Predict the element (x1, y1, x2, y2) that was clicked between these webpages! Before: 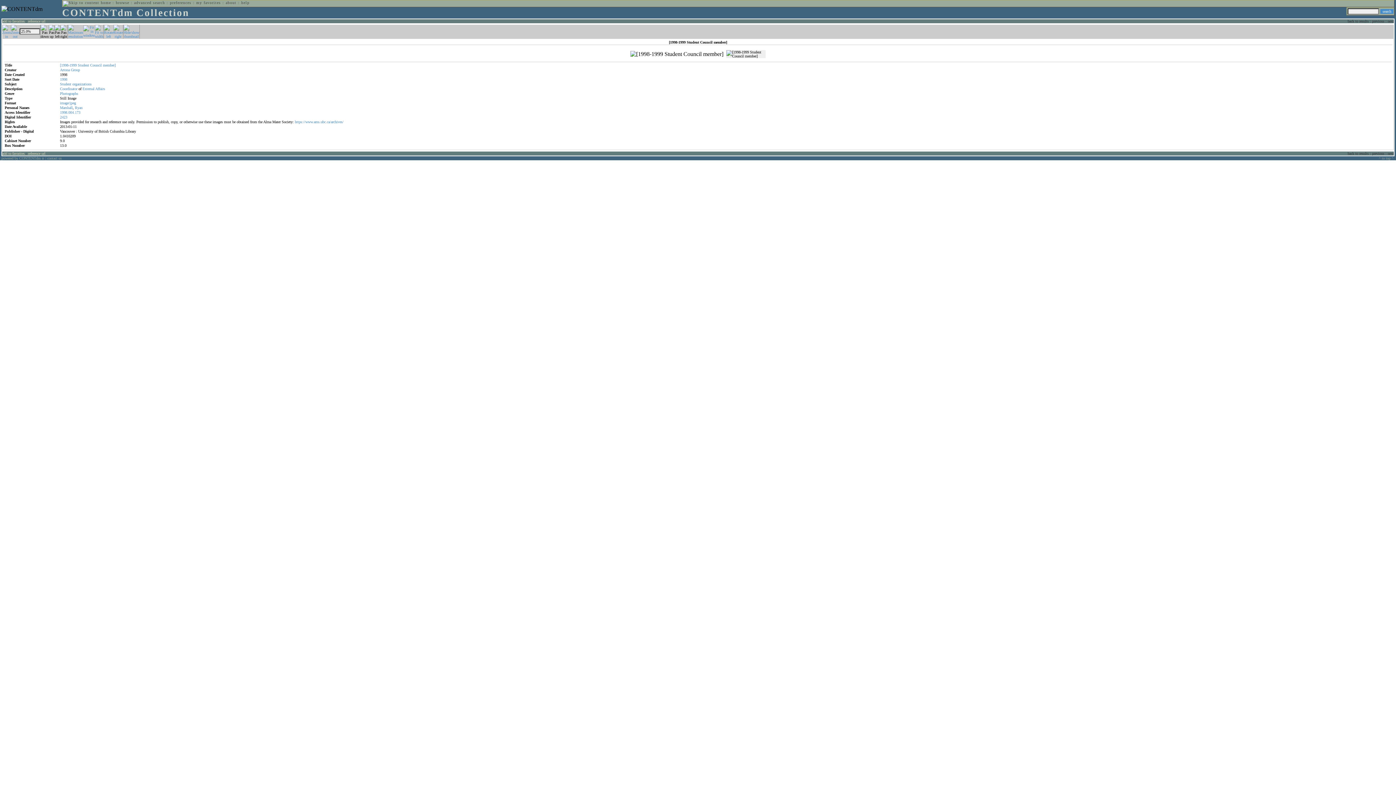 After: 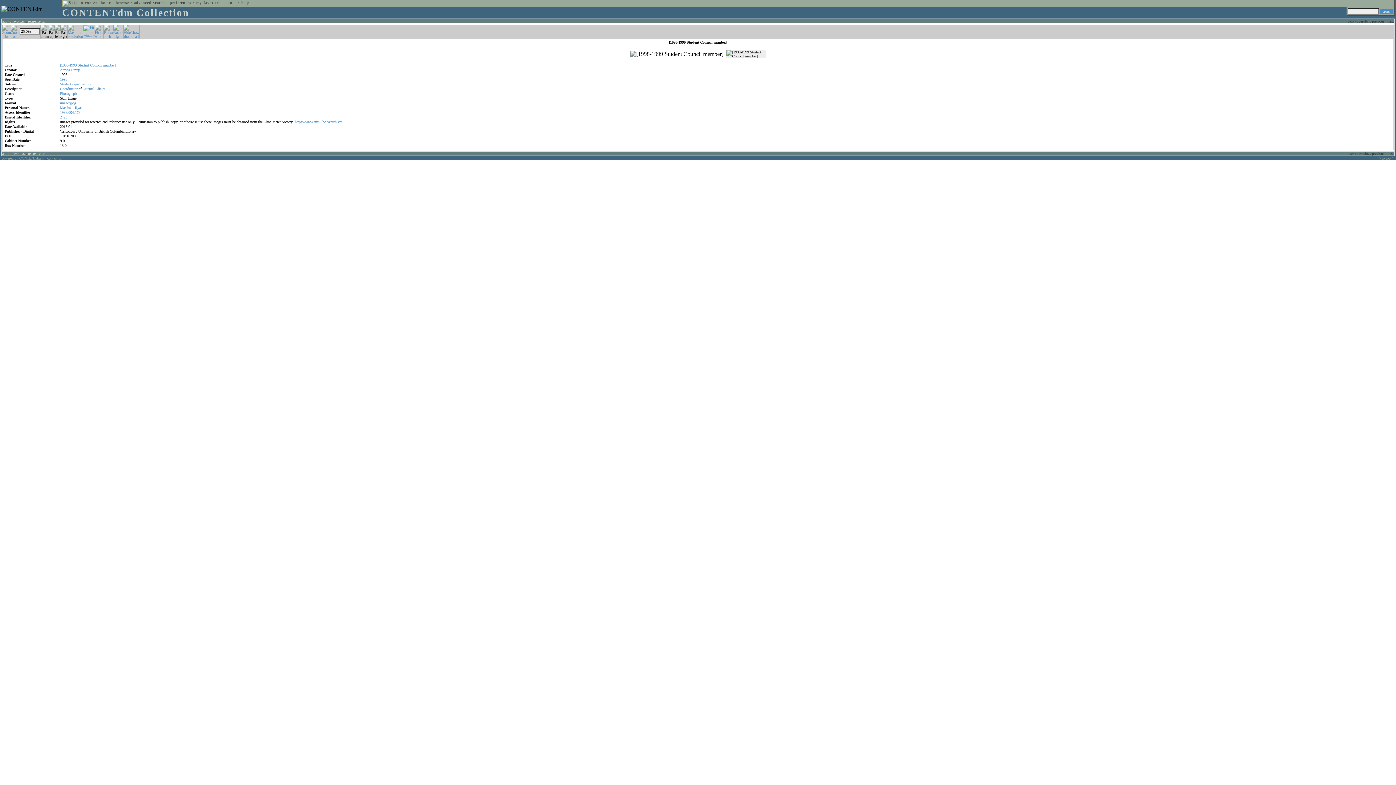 Action: bbox: (123, 34, 139, 38)